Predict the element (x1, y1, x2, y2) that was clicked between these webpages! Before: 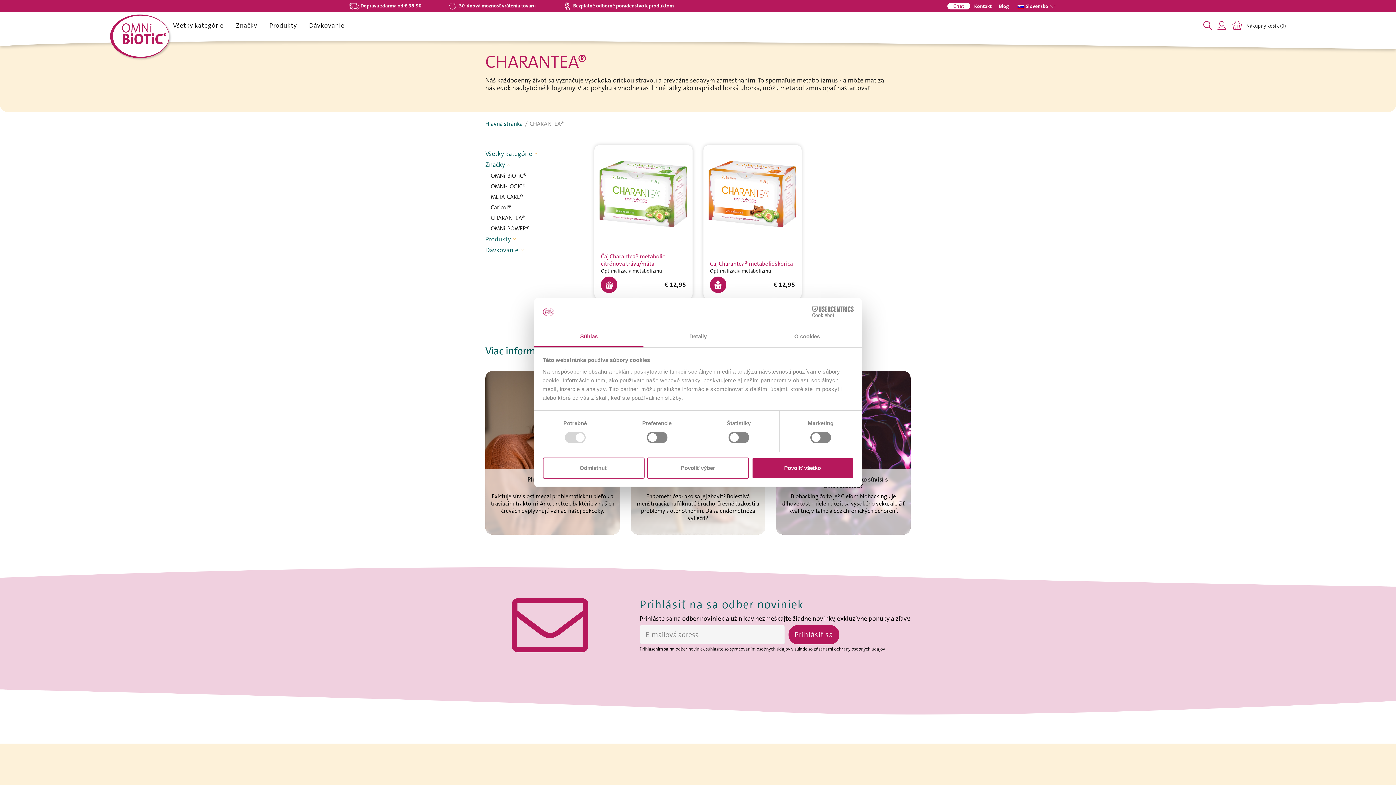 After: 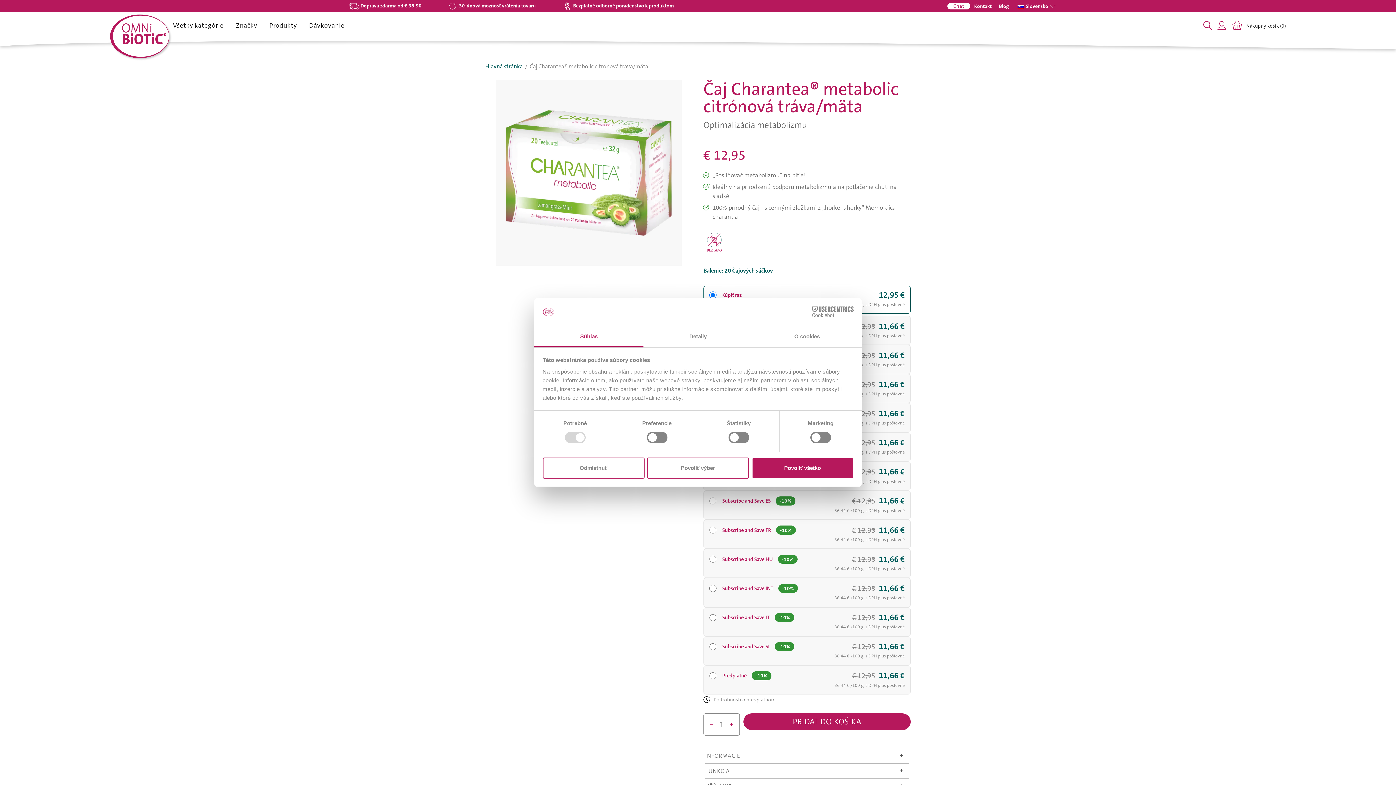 Action: label: Optimalizácia metabolizmu bbox: (601, 267, 662, 275)